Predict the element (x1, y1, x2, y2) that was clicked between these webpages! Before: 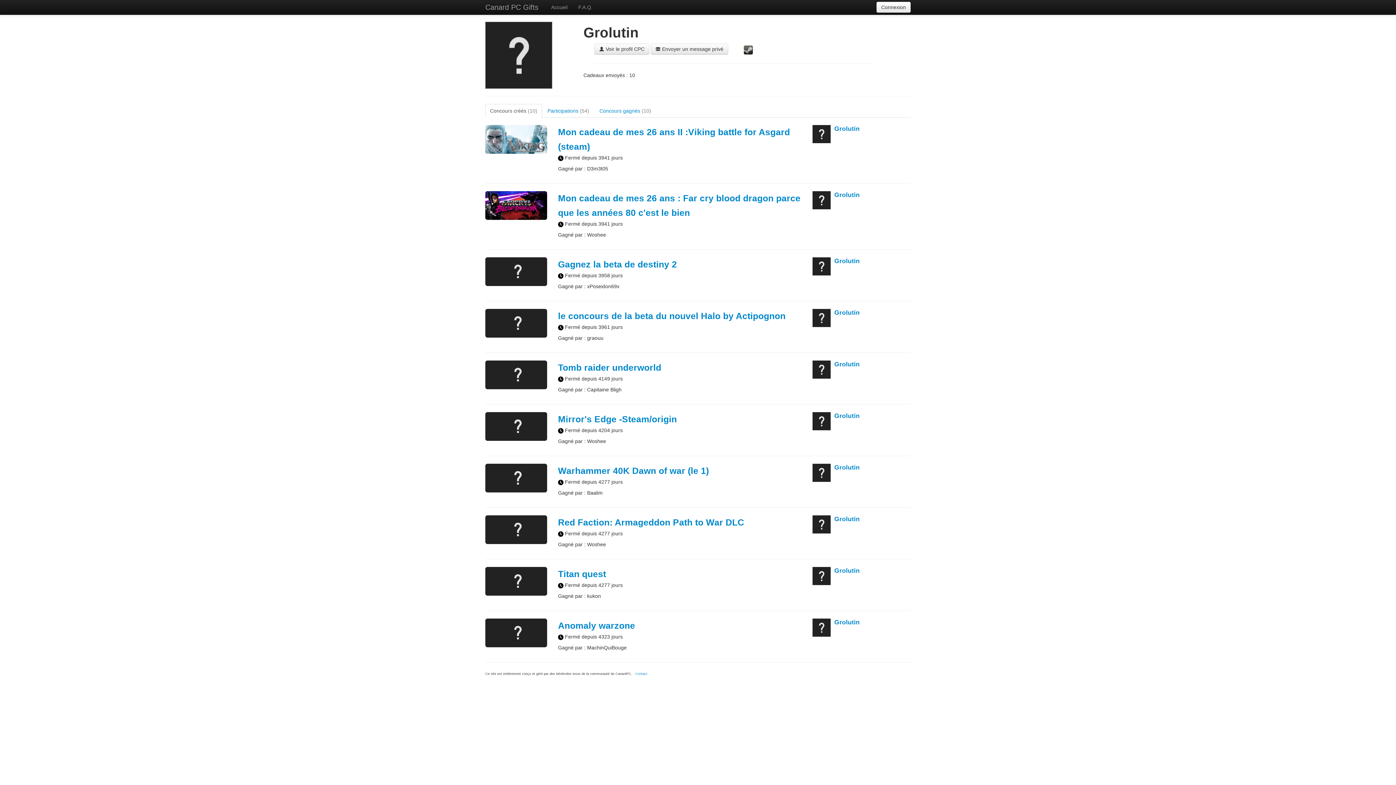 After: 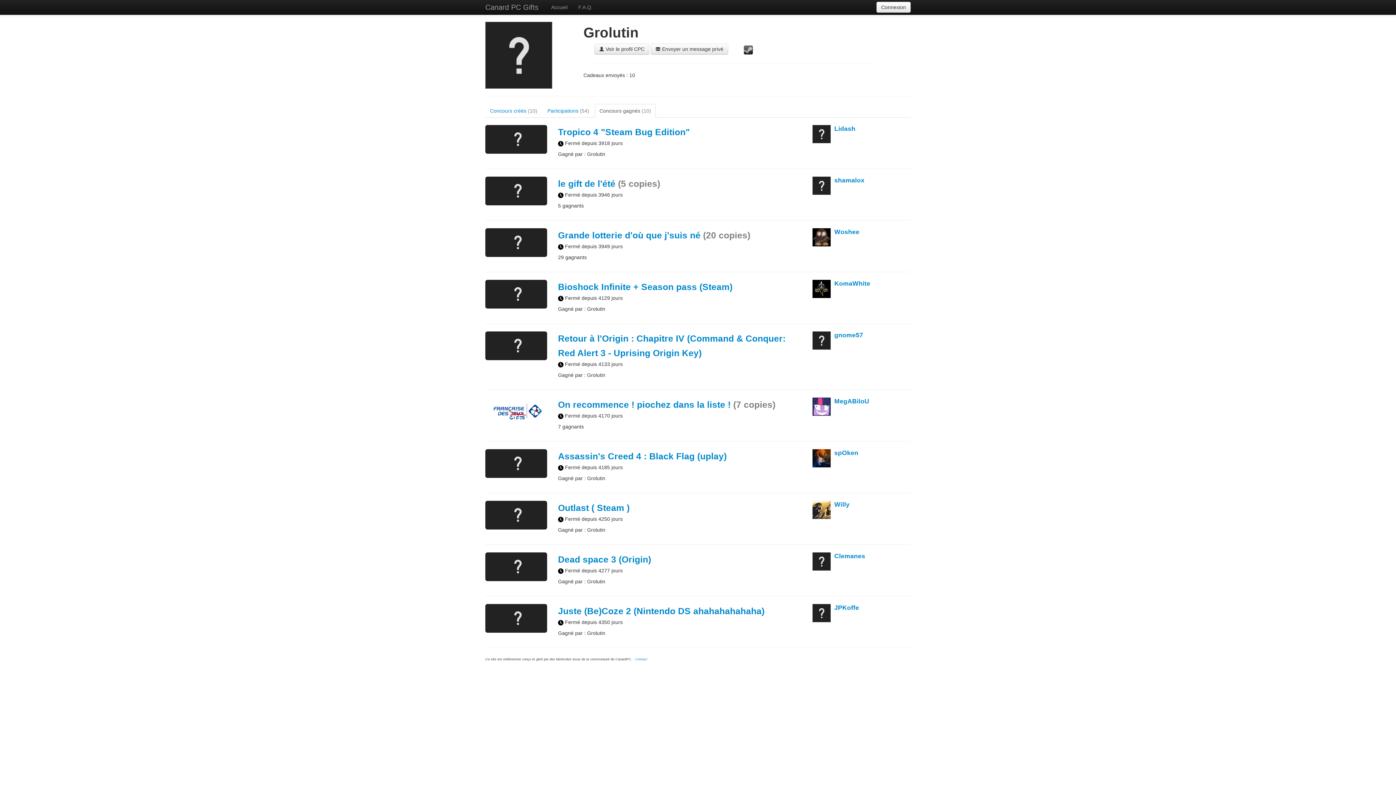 Action: bbox: (594, 104, 656, 117) label: Concours gagnés (10)